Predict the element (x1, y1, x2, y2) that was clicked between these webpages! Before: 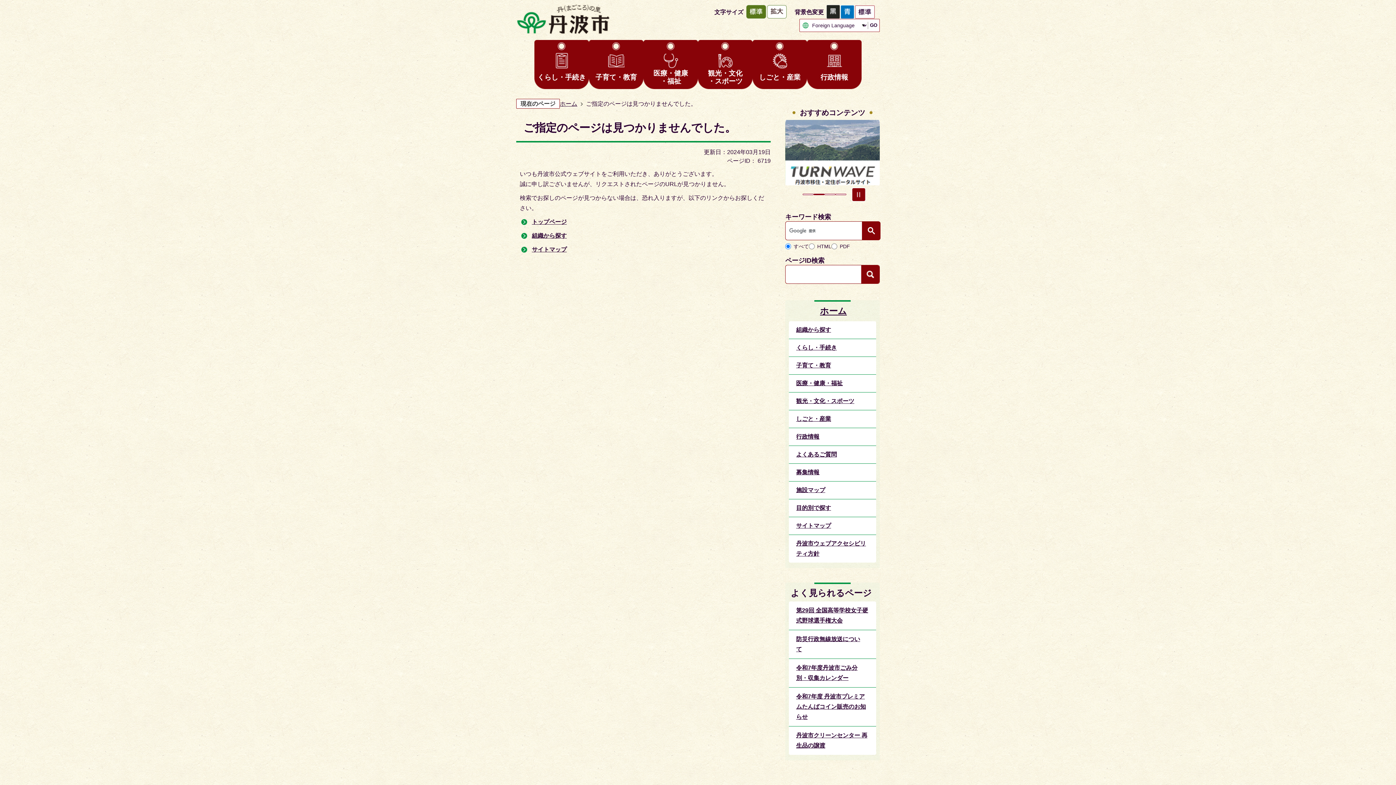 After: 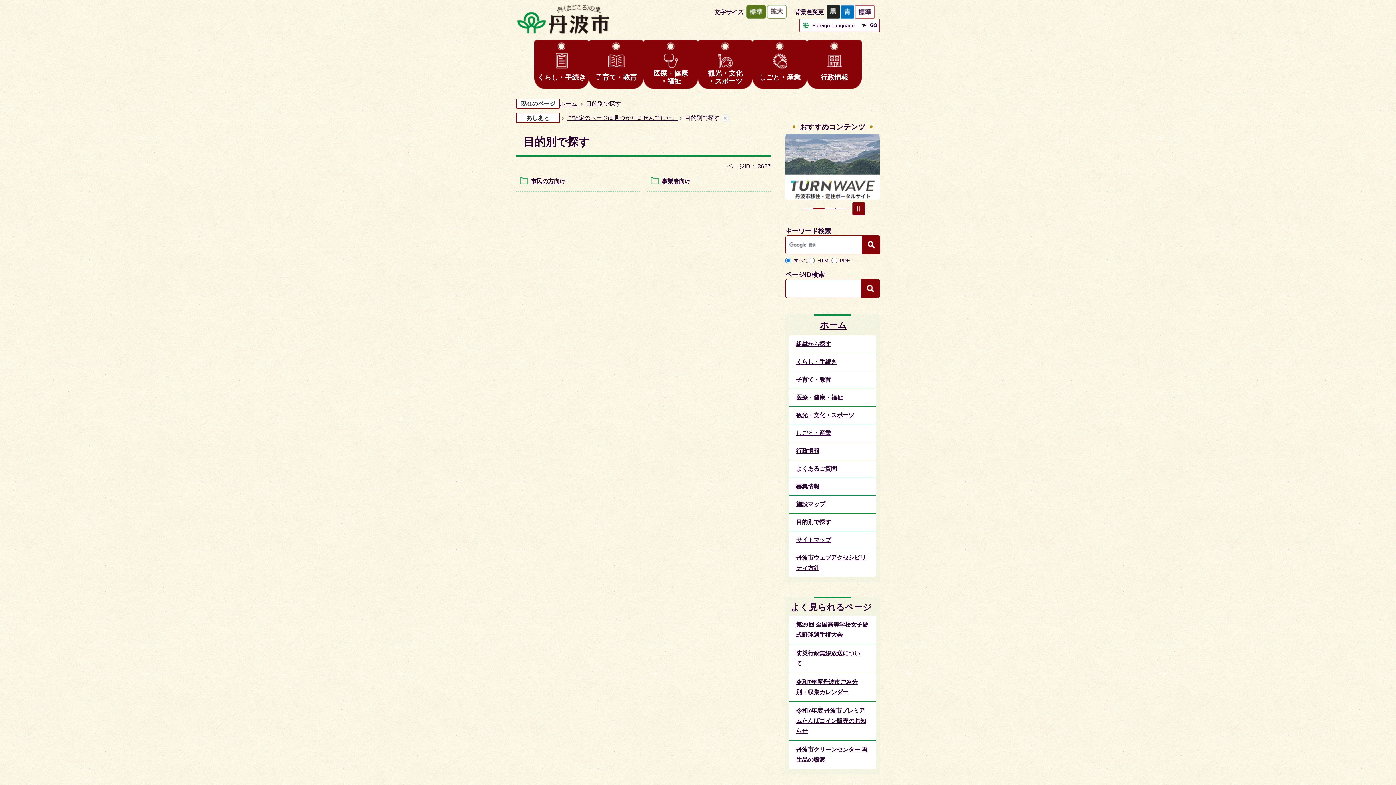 Action: label: 目的別で探す bbox: (796, 505, 834, 511)